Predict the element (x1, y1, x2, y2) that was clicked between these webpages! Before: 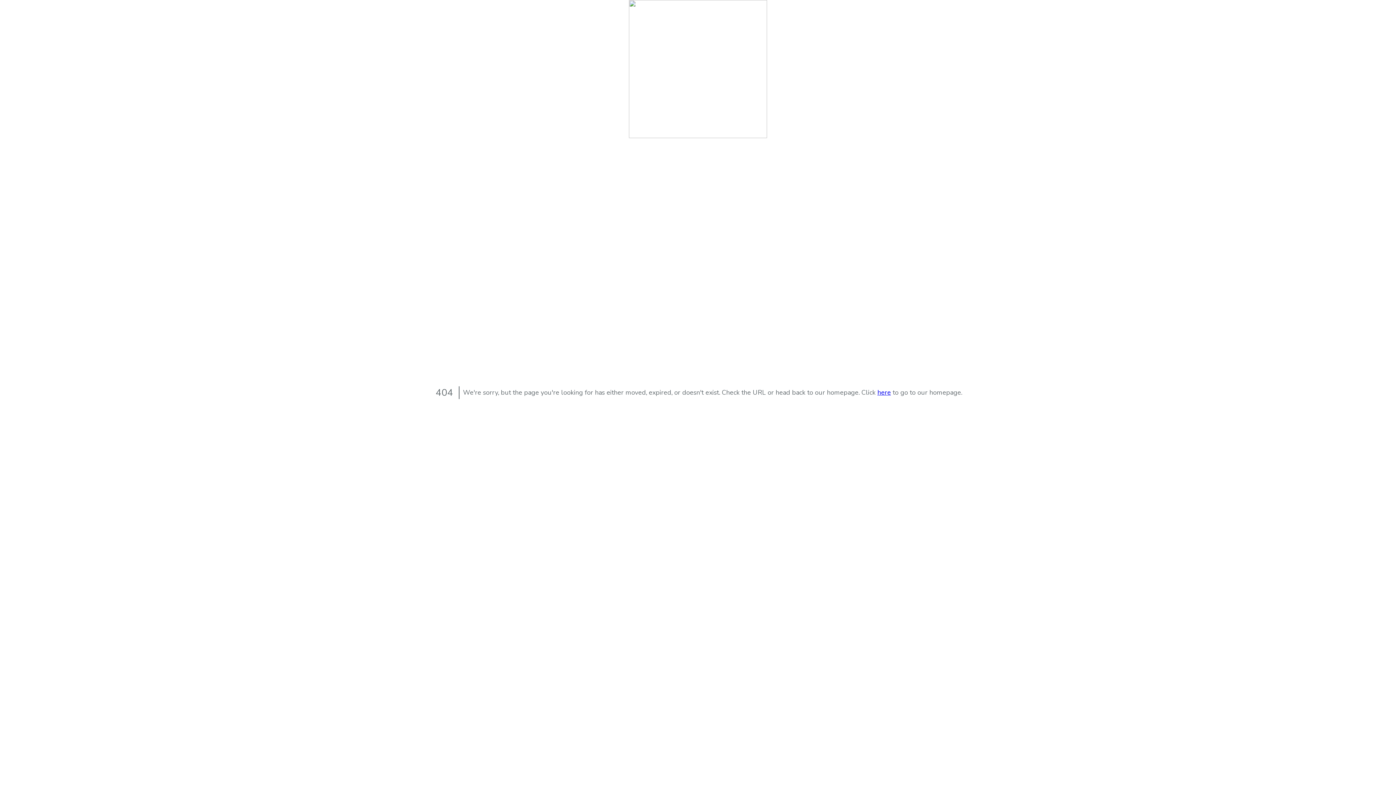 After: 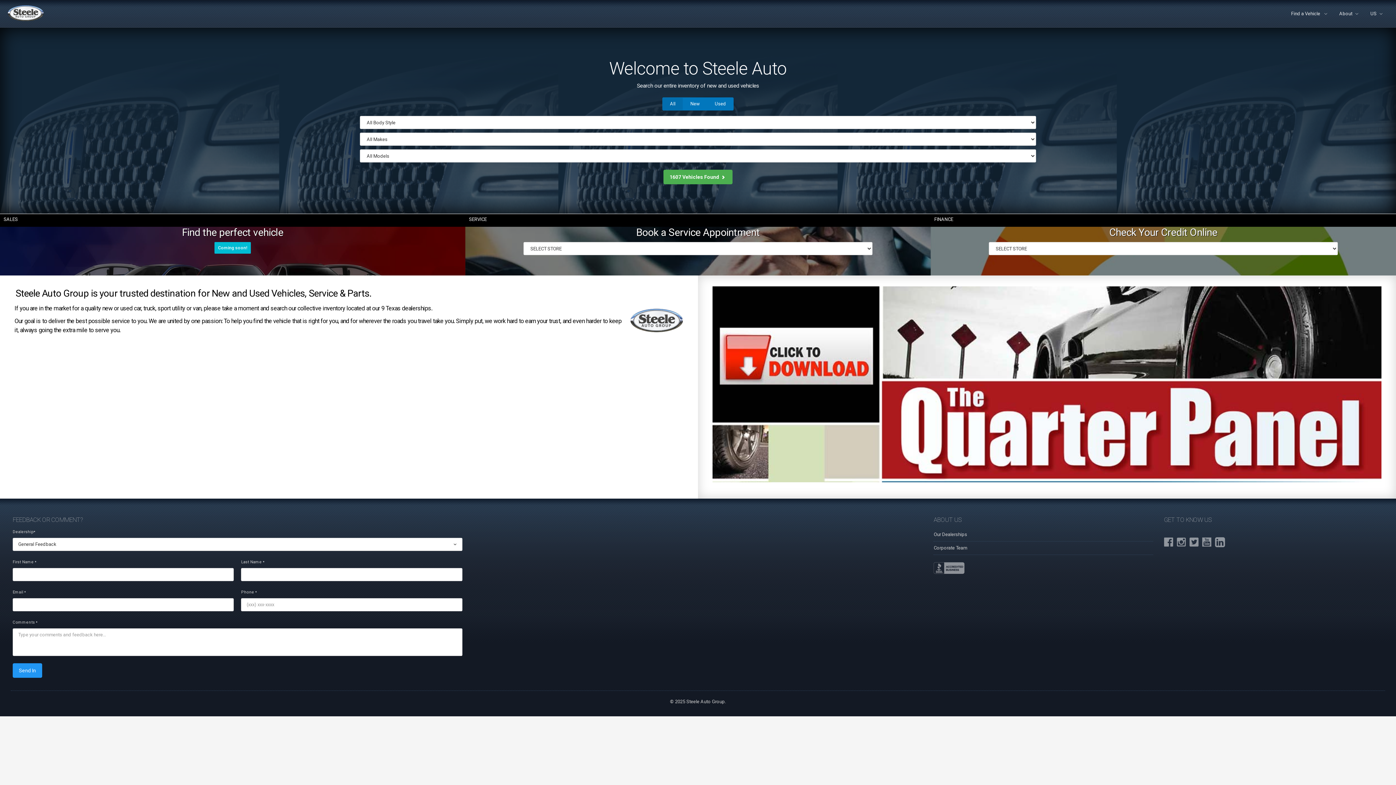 Action: label: here bbox: (877, 388, 891, 397)